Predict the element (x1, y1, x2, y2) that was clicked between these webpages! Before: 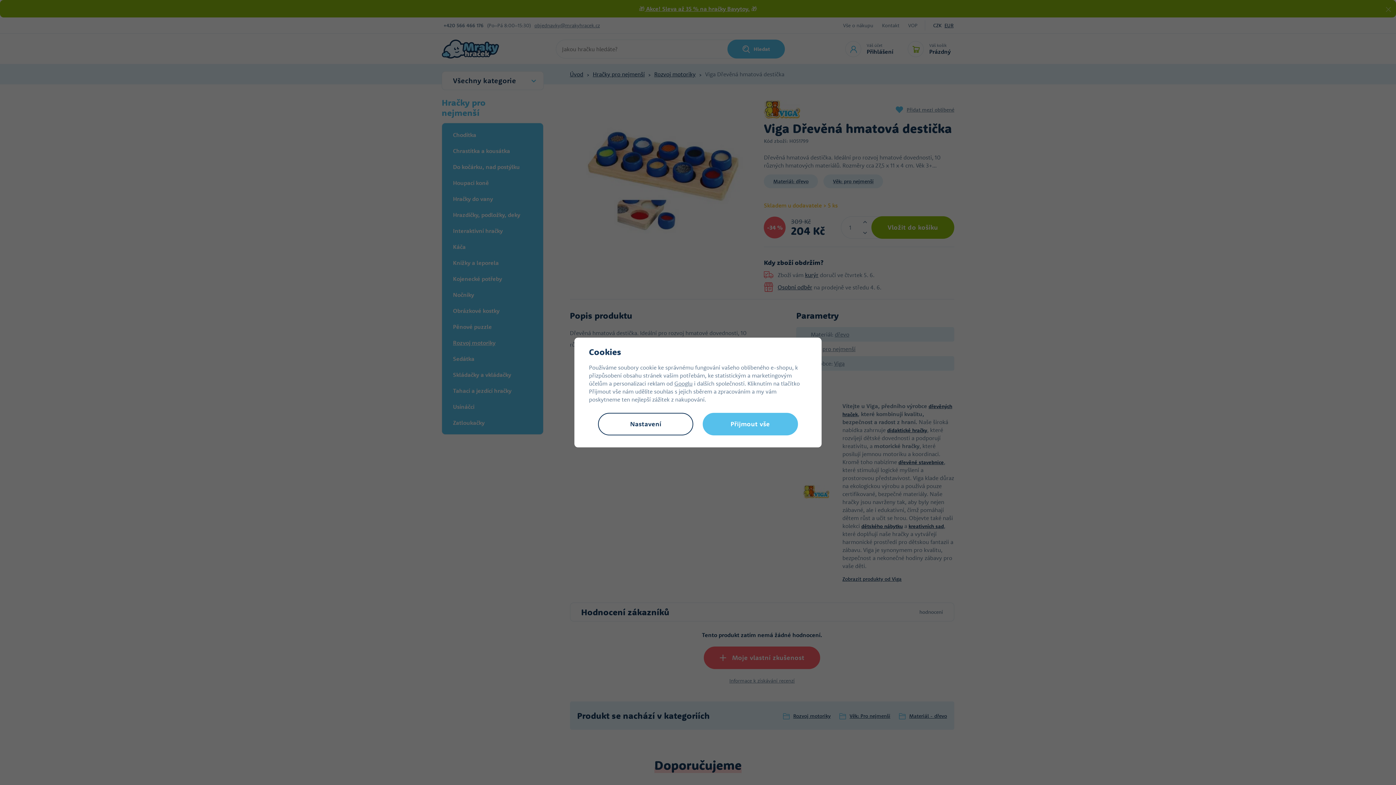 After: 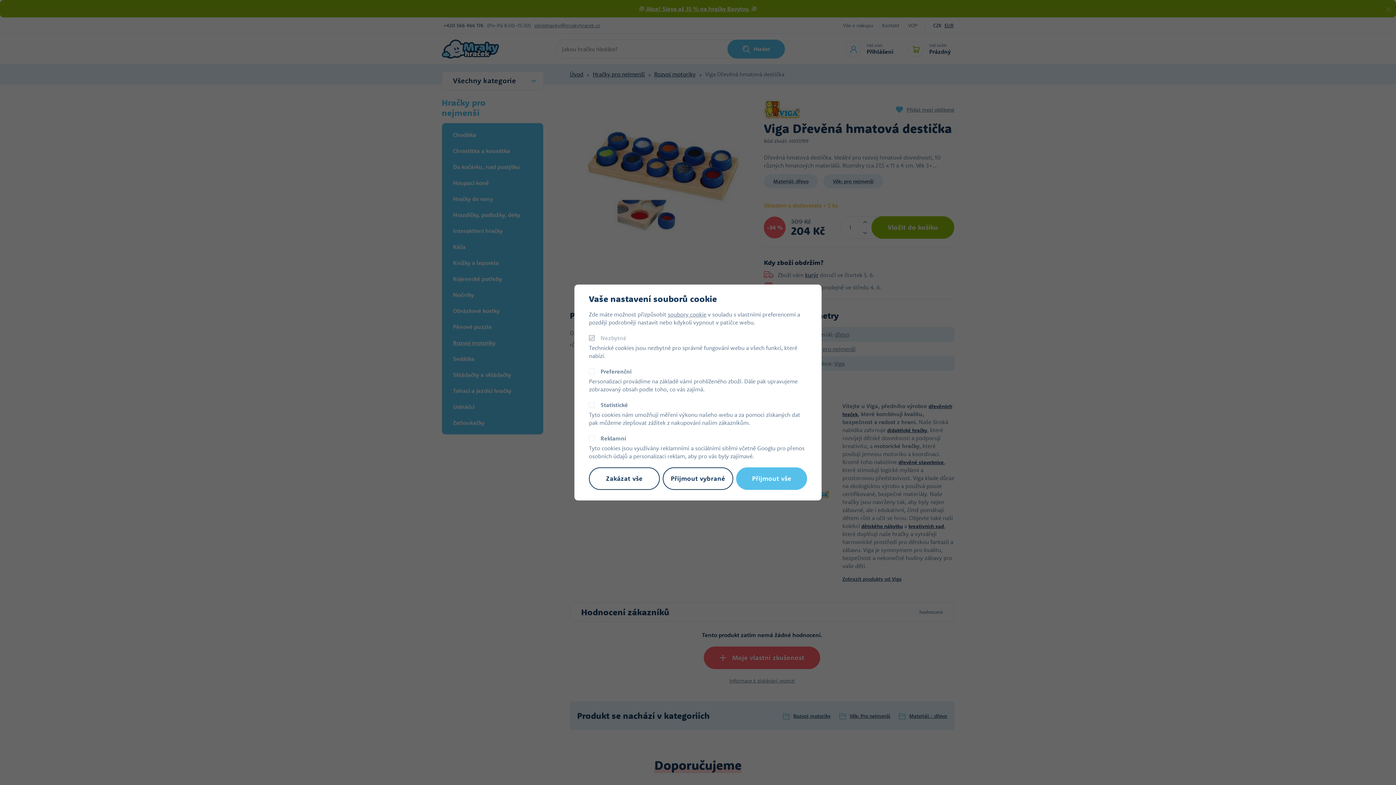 Action: bbox: (598, 413, 693, 435) label: Nastavení